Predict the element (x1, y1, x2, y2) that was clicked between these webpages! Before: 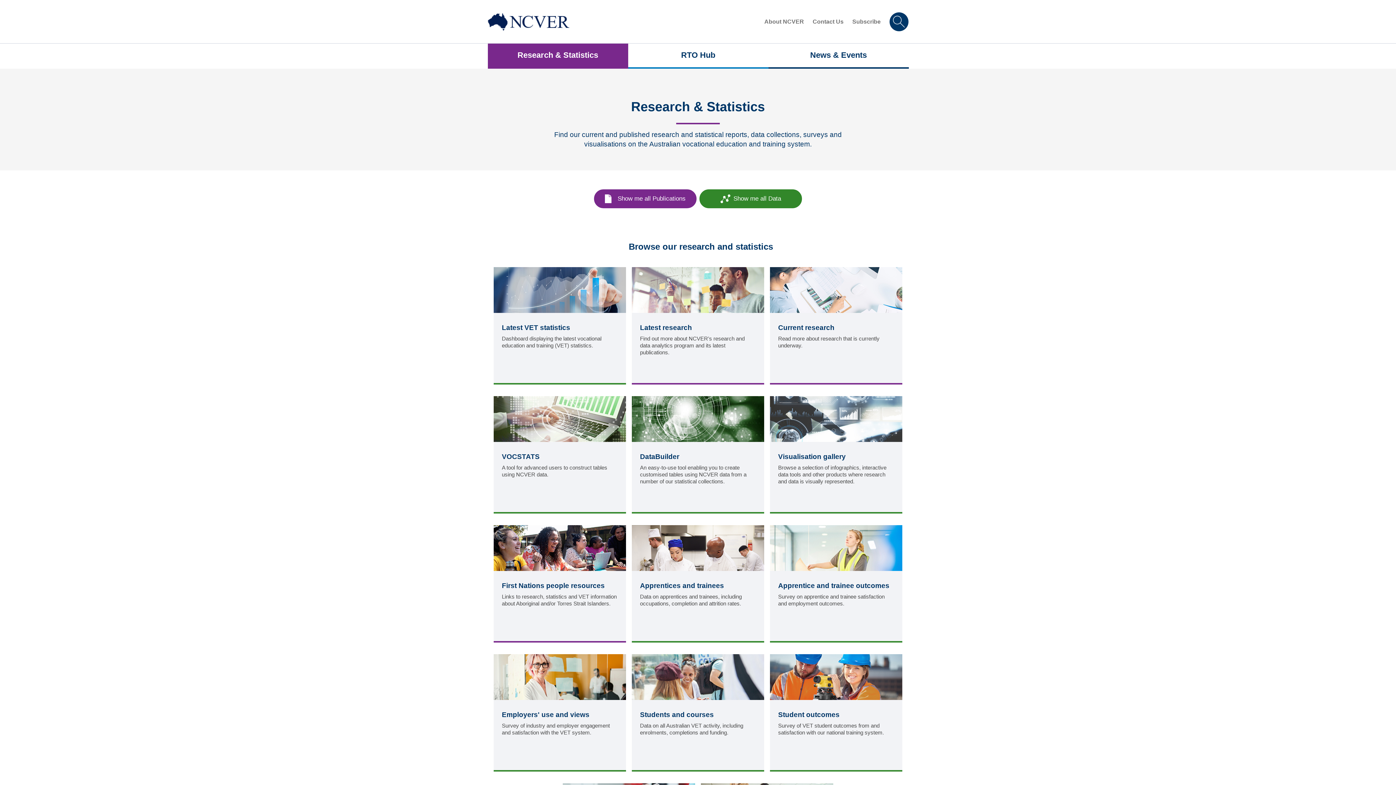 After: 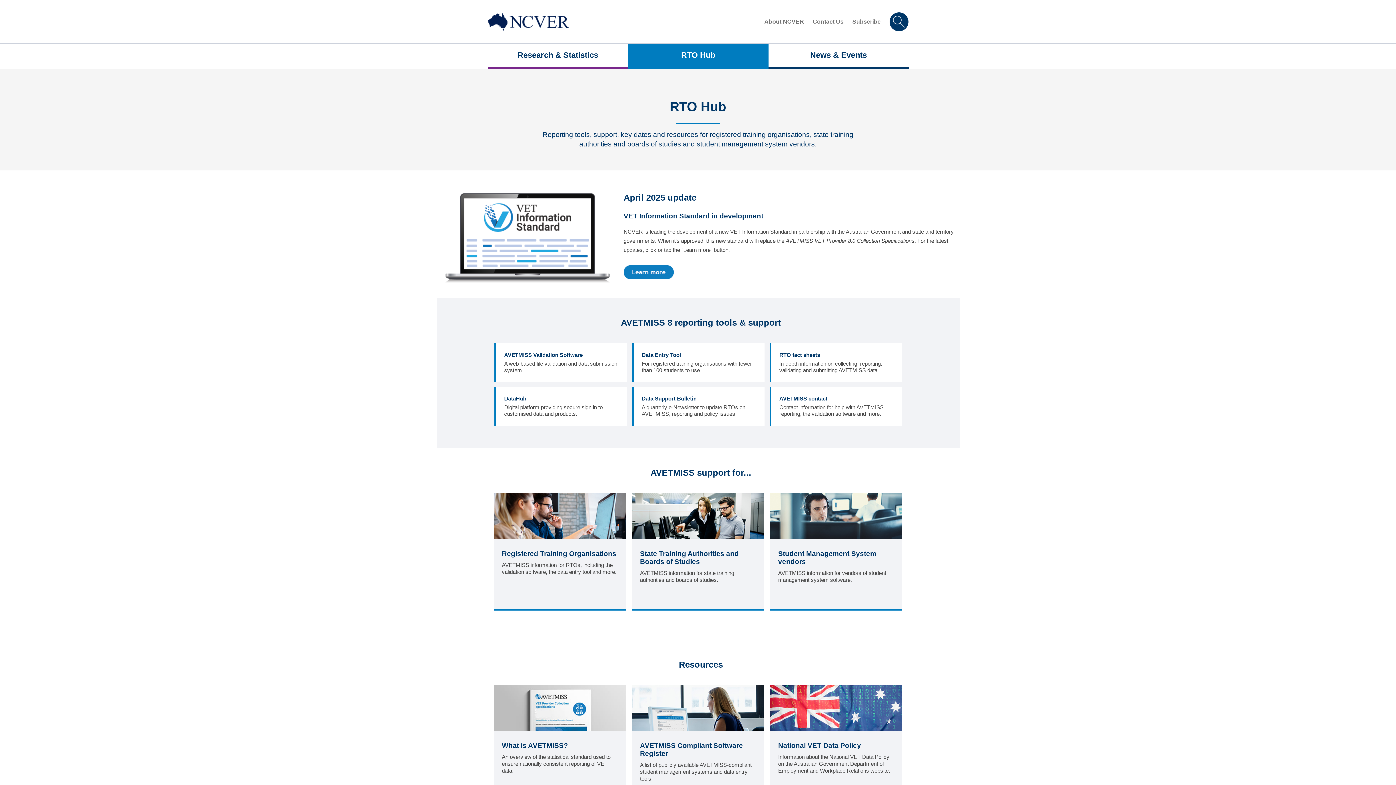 Action: bbox: (628, 43, 768, 67) label: RTO Hub